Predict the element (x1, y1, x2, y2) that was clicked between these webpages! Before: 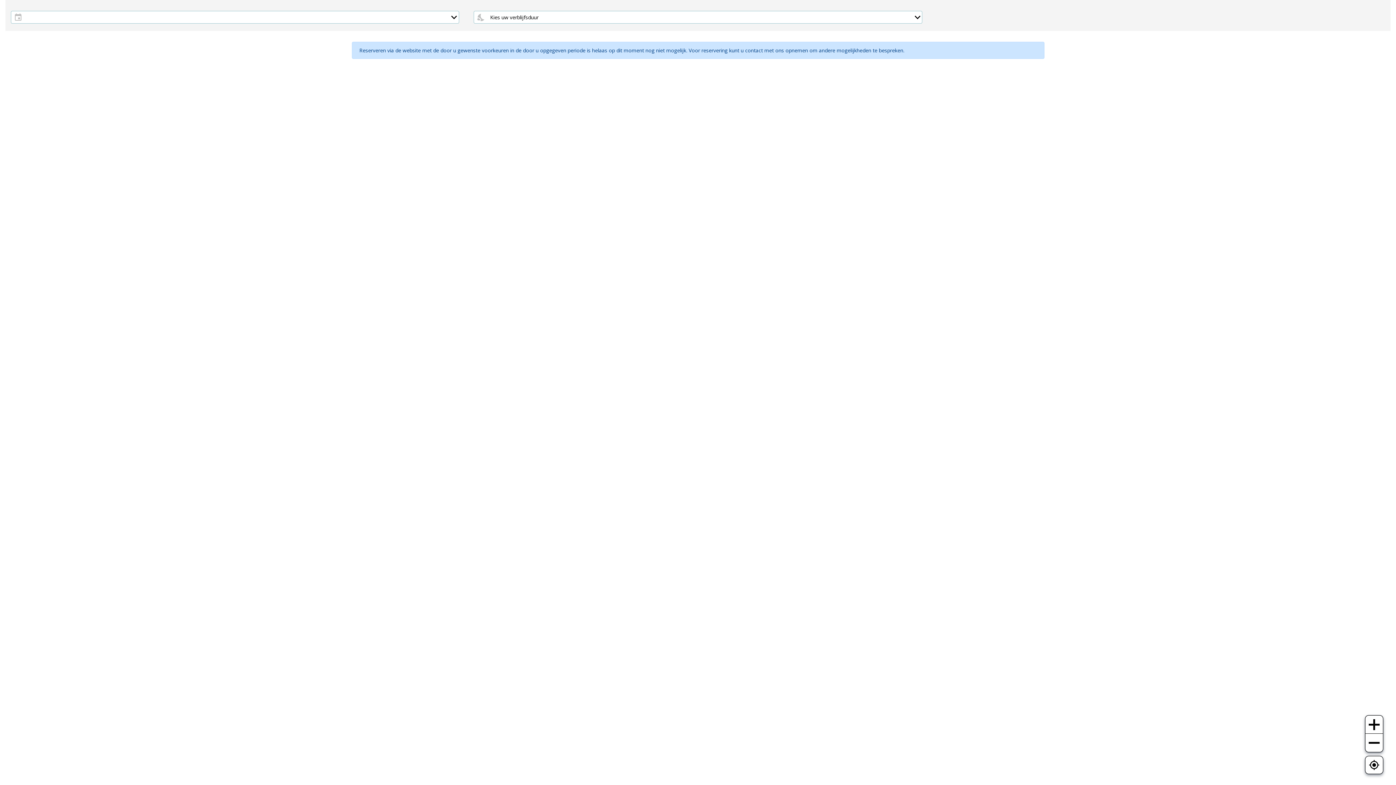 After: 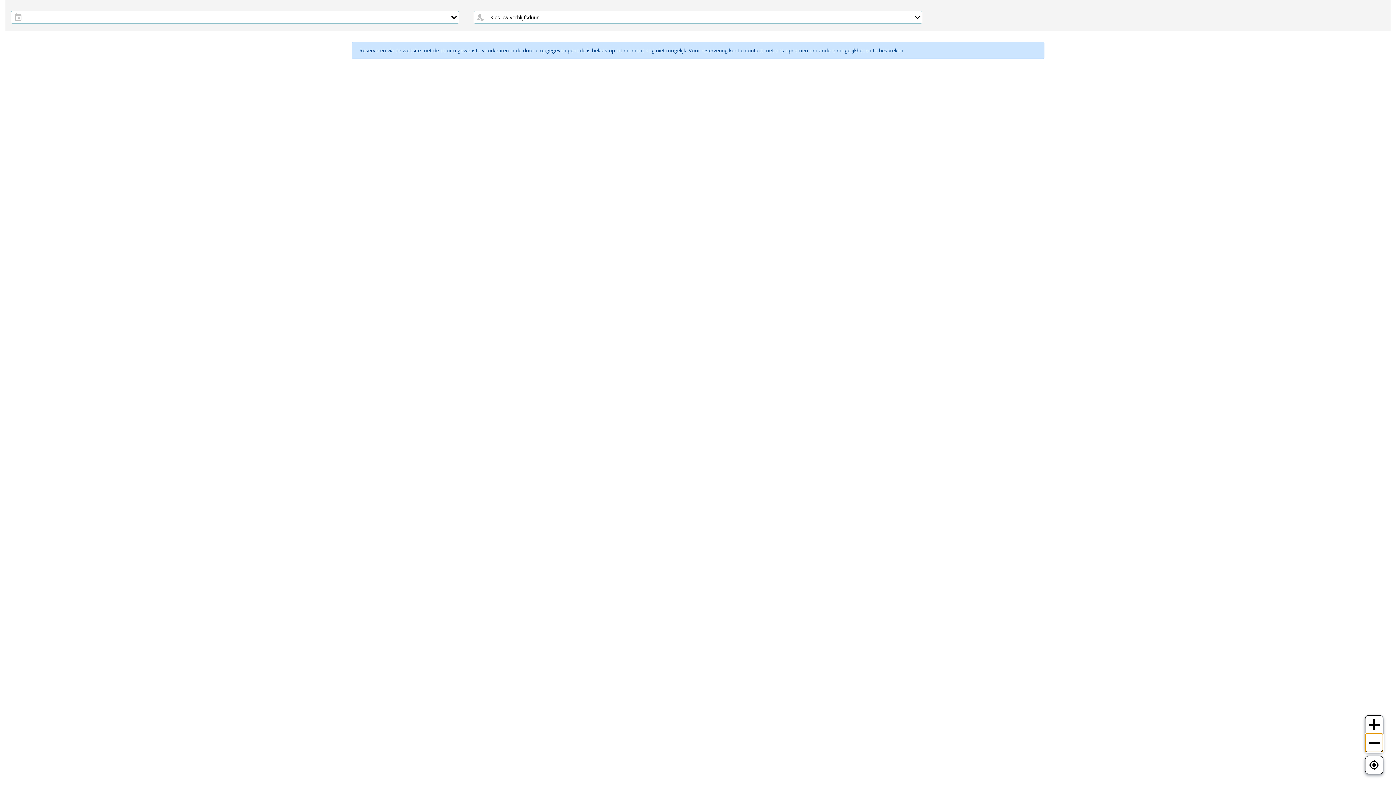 Action: bbox: (1365, 734, 1383, 752)